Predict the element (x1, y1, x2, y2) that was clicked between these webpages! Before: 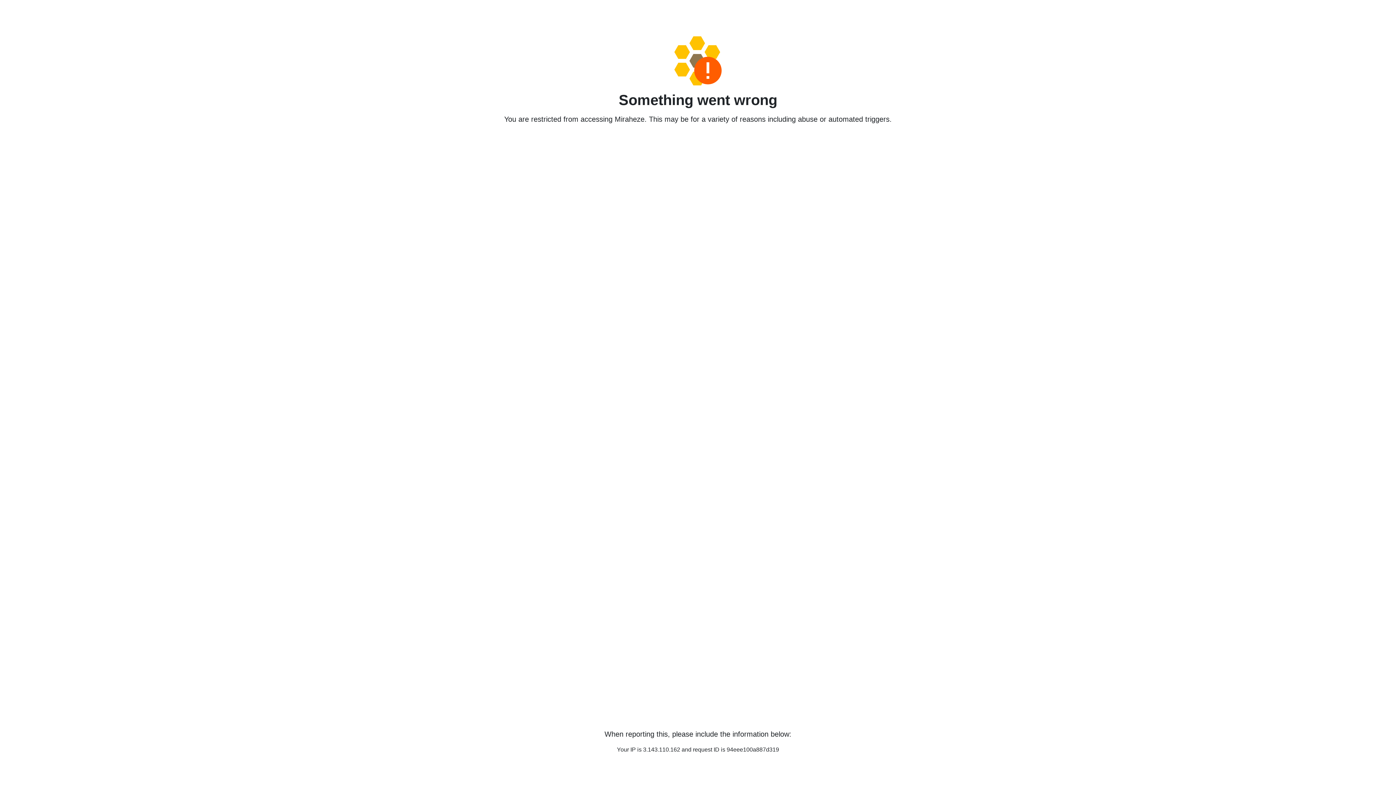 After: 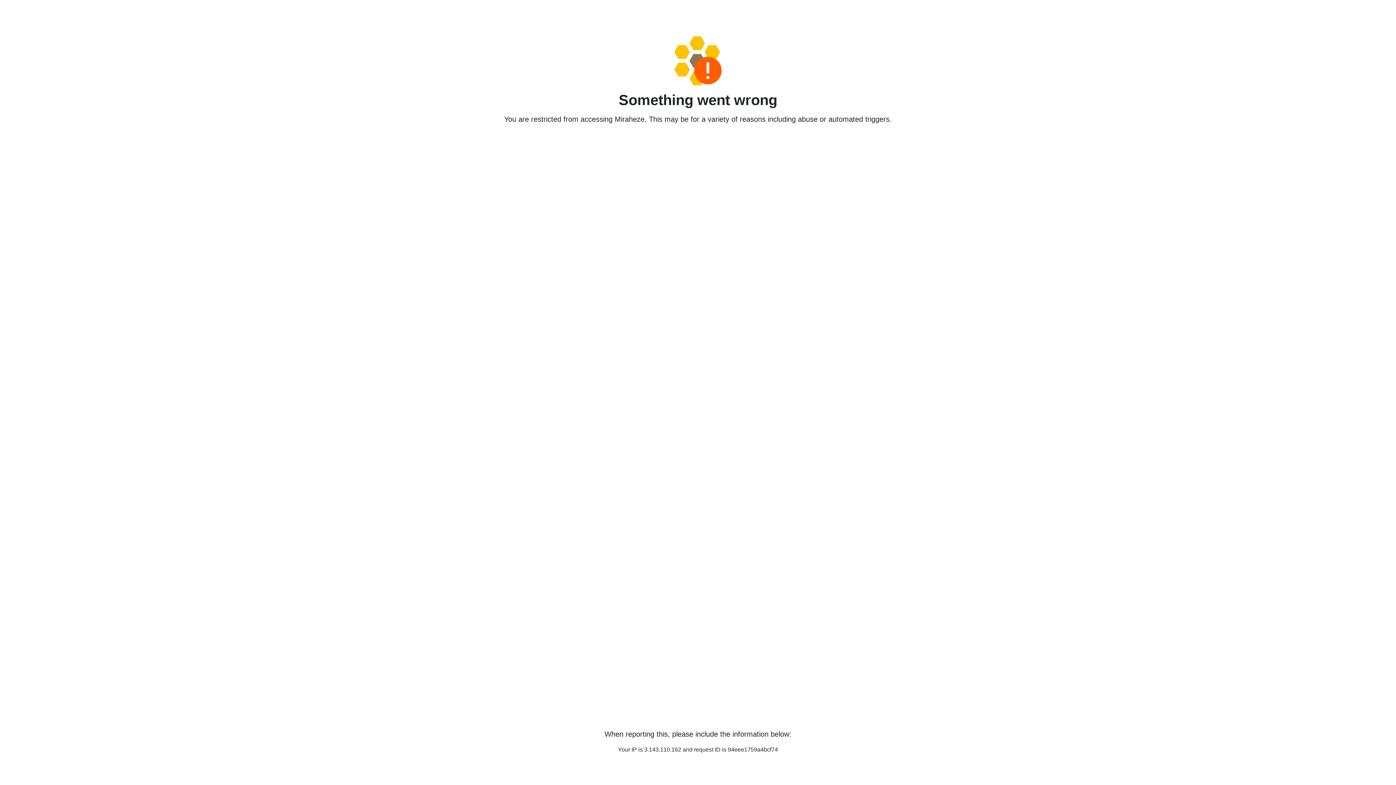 Action: bbox: (458, 36, 938, 85)